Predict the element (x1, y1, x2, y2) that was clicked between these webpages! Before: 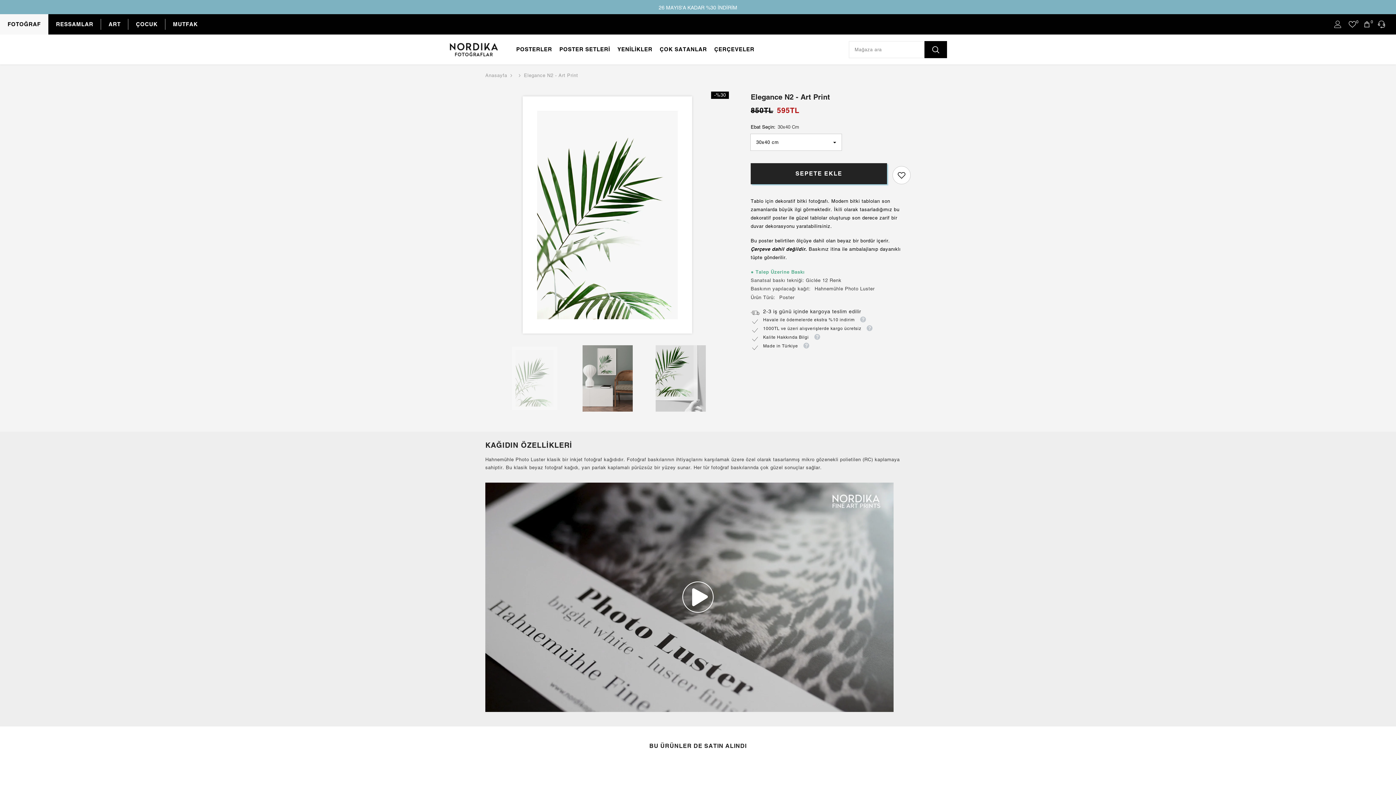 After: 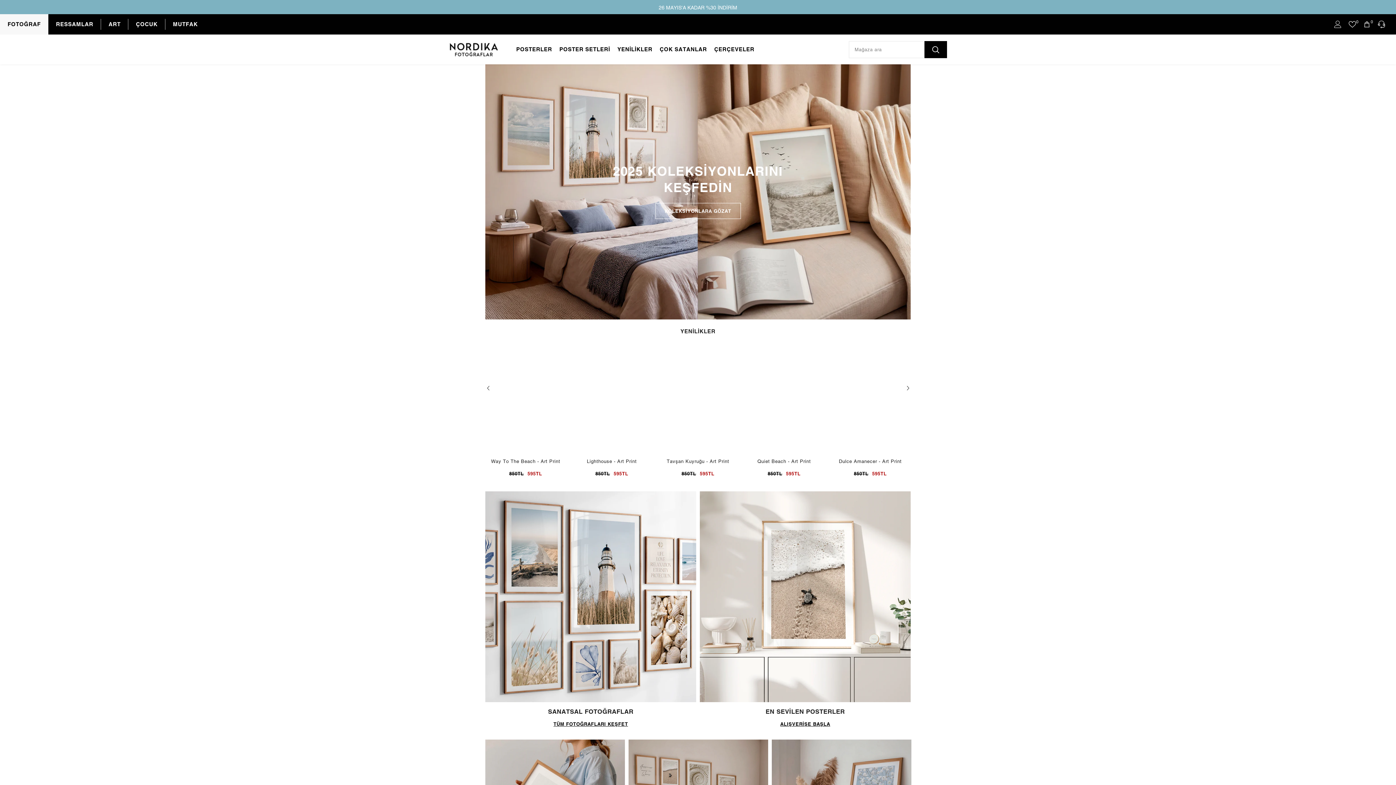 Action: label: Anasayfa bbox: (485, 71, 507, 79)